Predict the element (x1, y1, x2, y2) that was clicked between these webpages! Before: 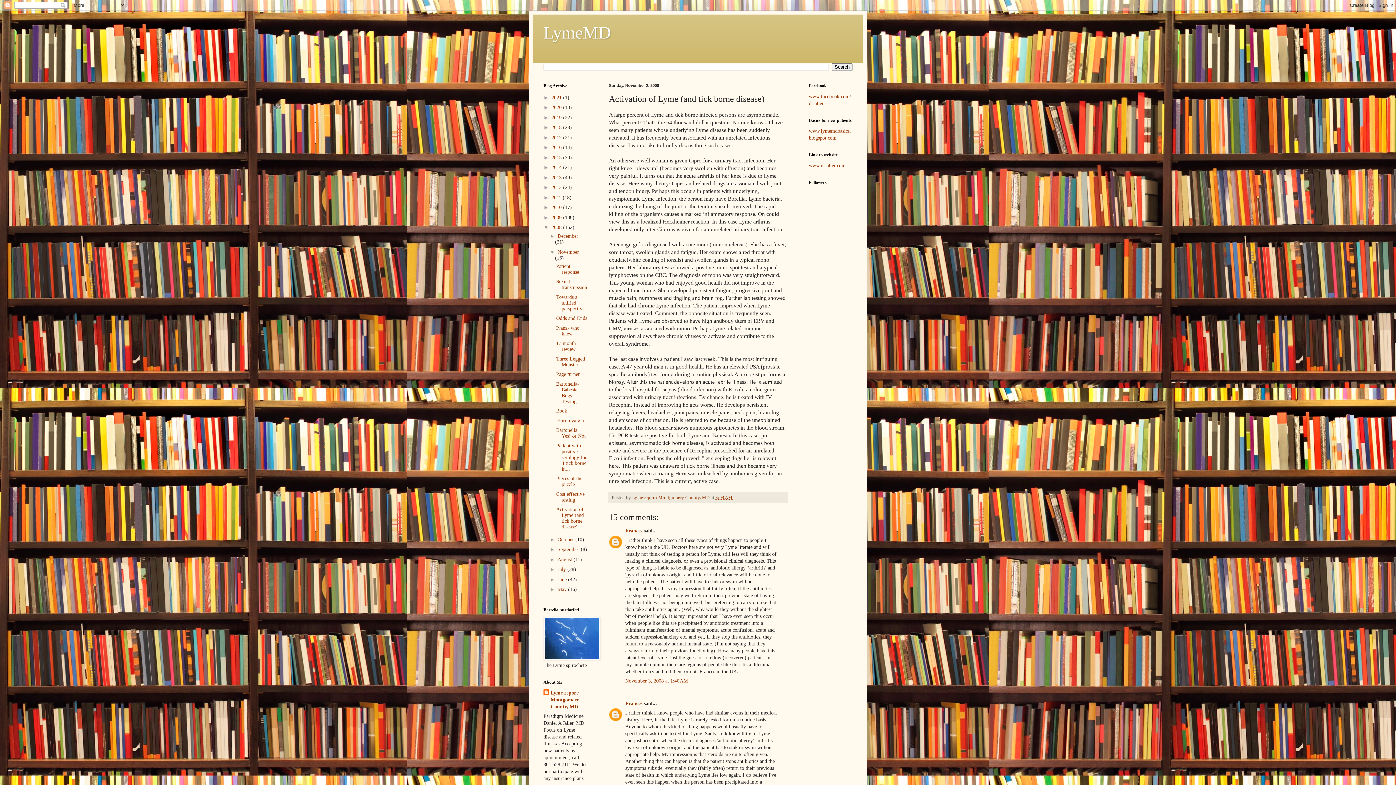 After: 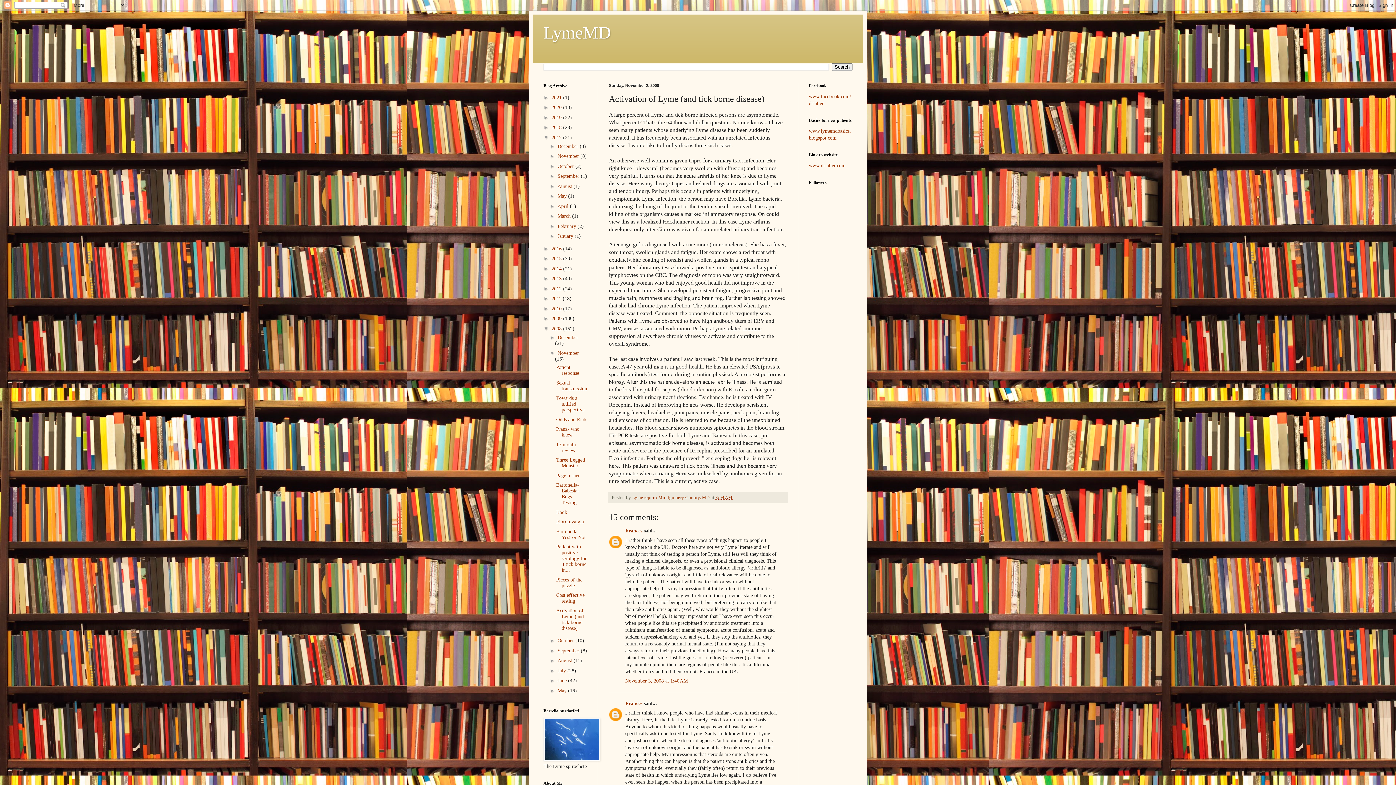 Action: label: ►   bbox: (543, 134, 551, 140)